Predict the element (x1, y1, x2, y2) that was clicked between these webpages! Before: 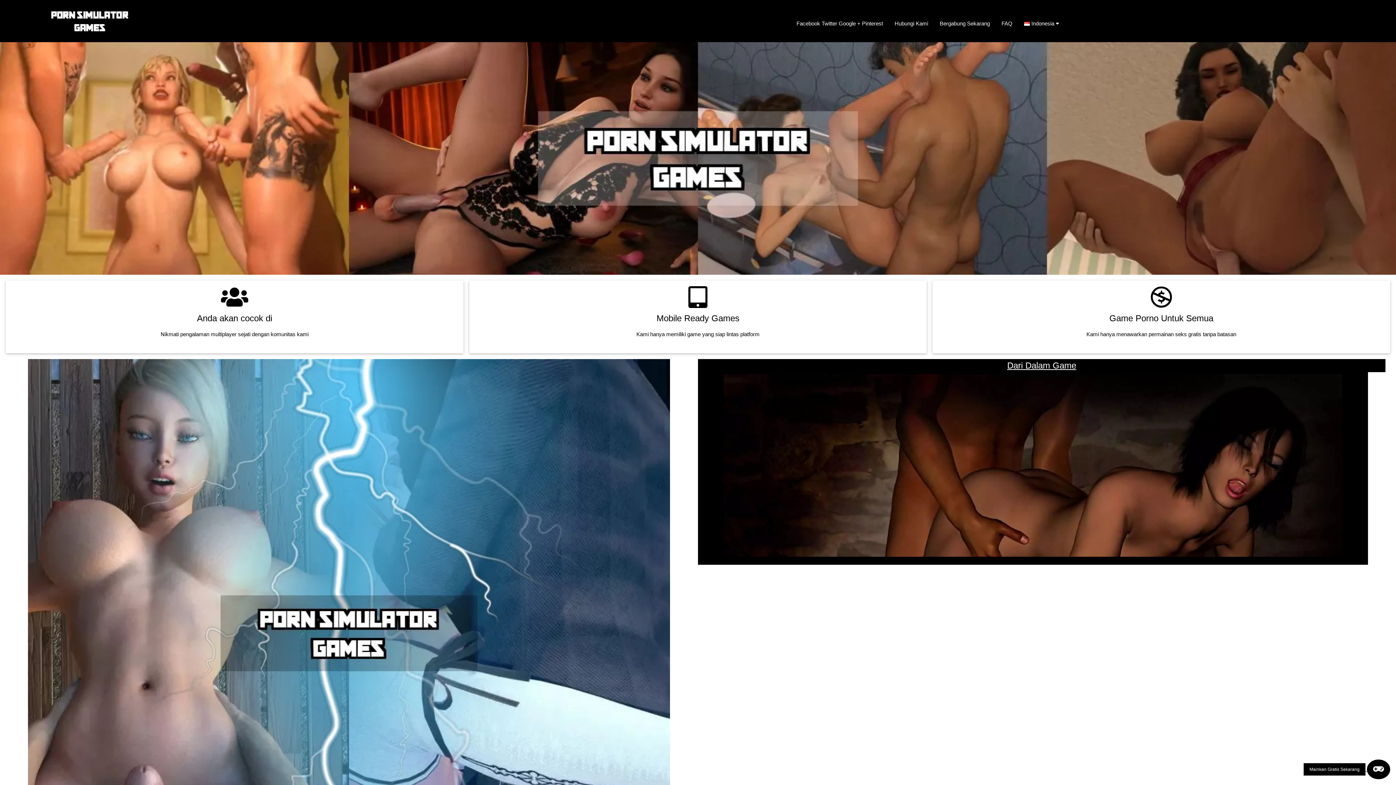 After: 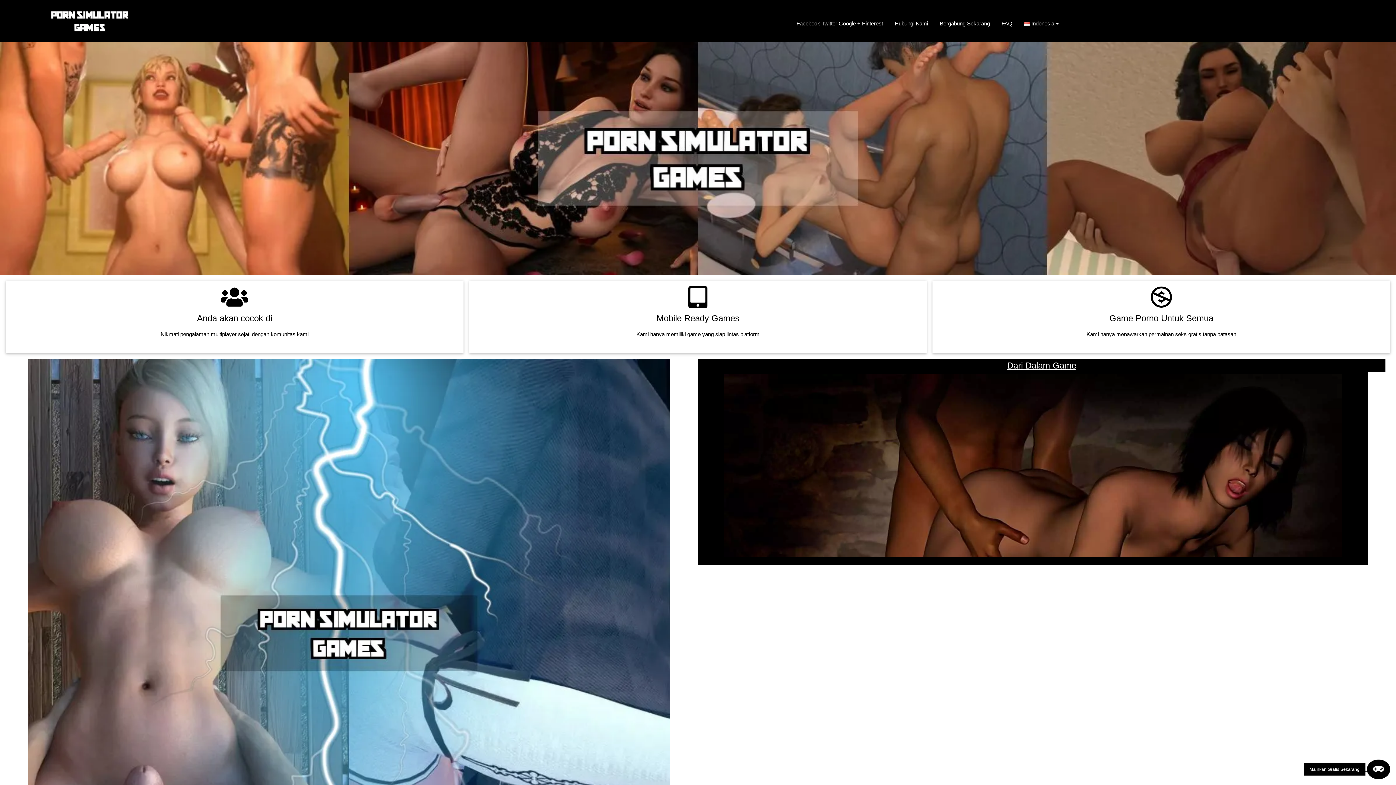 Action: label: Facebook Twitter Google + Pinterest bbox: (790, 13, 889, 33)